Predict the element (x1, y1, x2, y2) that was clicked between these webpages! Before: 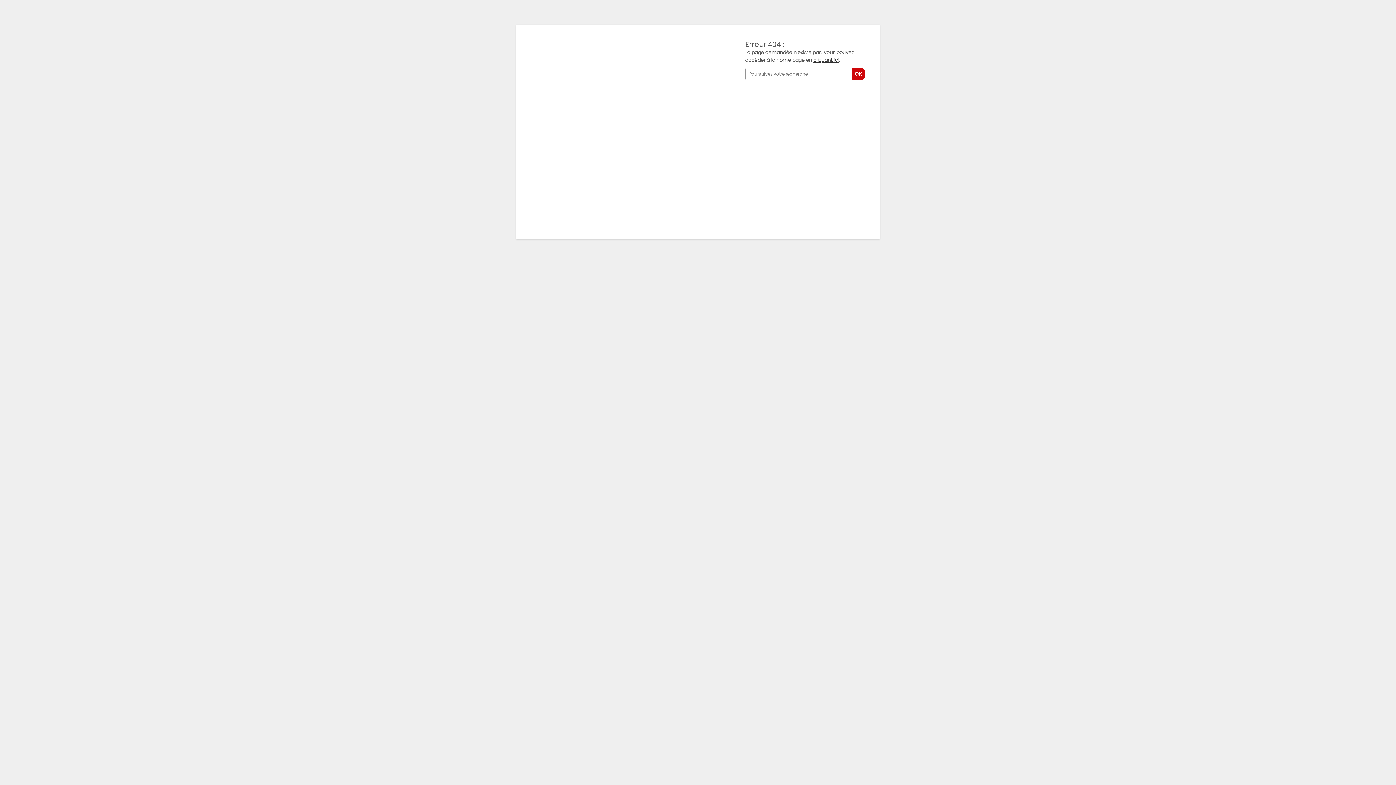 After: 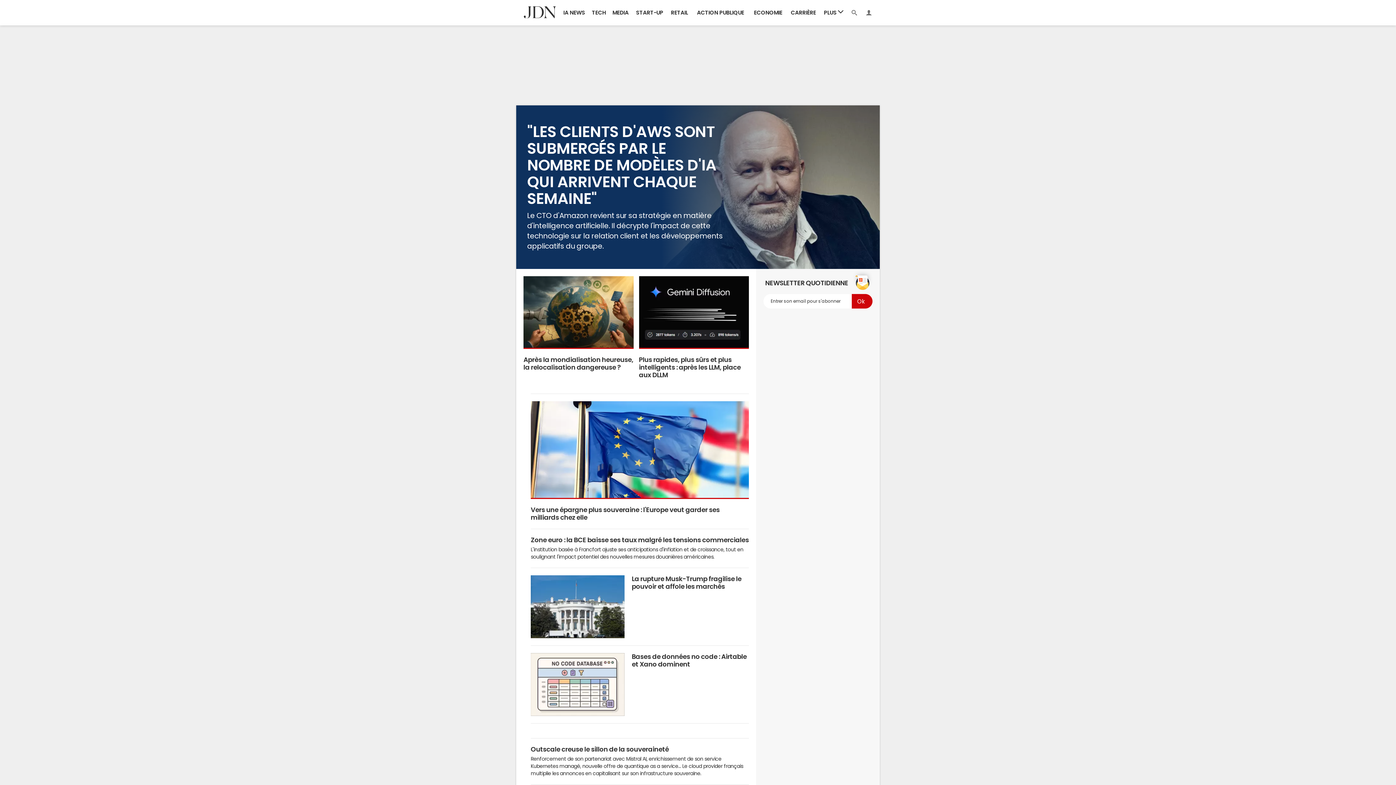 Action: bbox: (813, 57, 839, 62) label: cliquant ici